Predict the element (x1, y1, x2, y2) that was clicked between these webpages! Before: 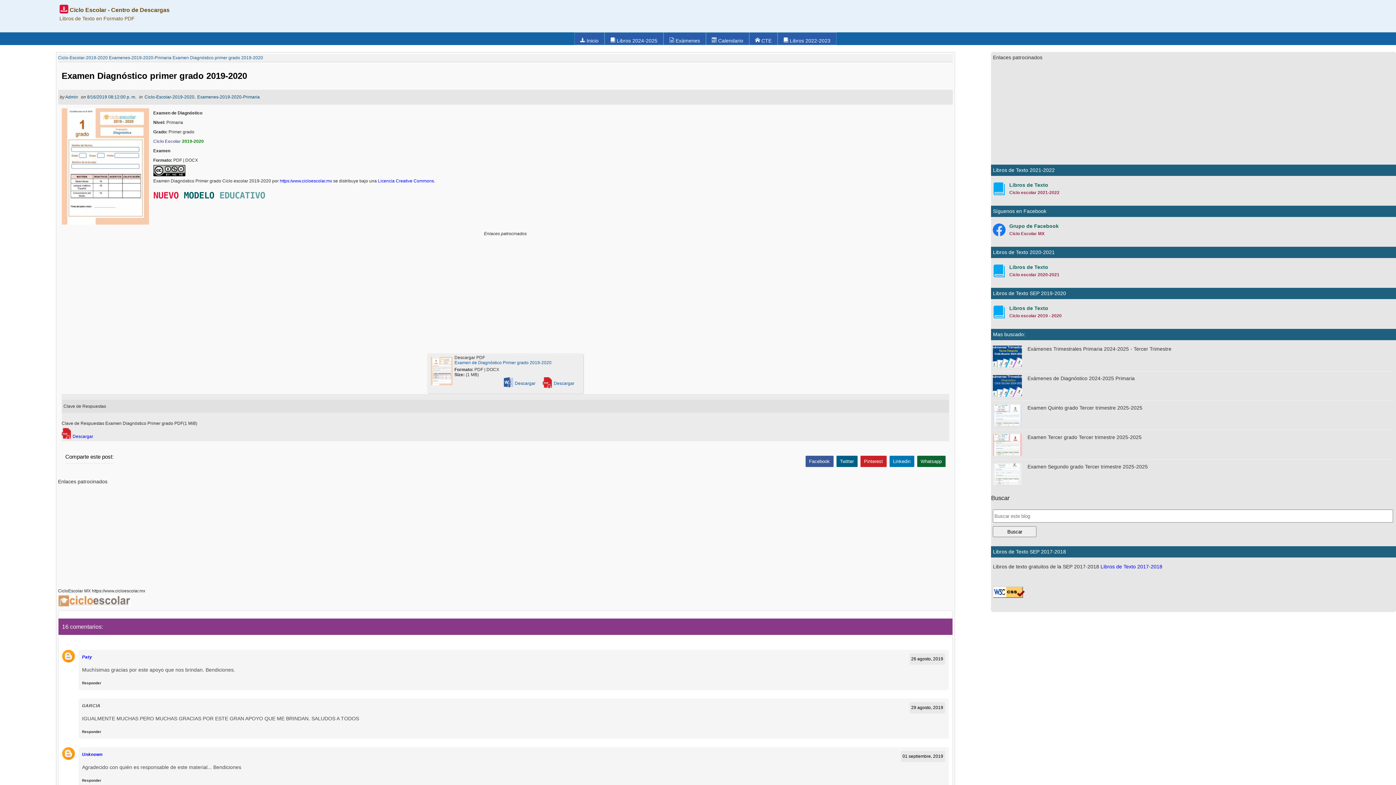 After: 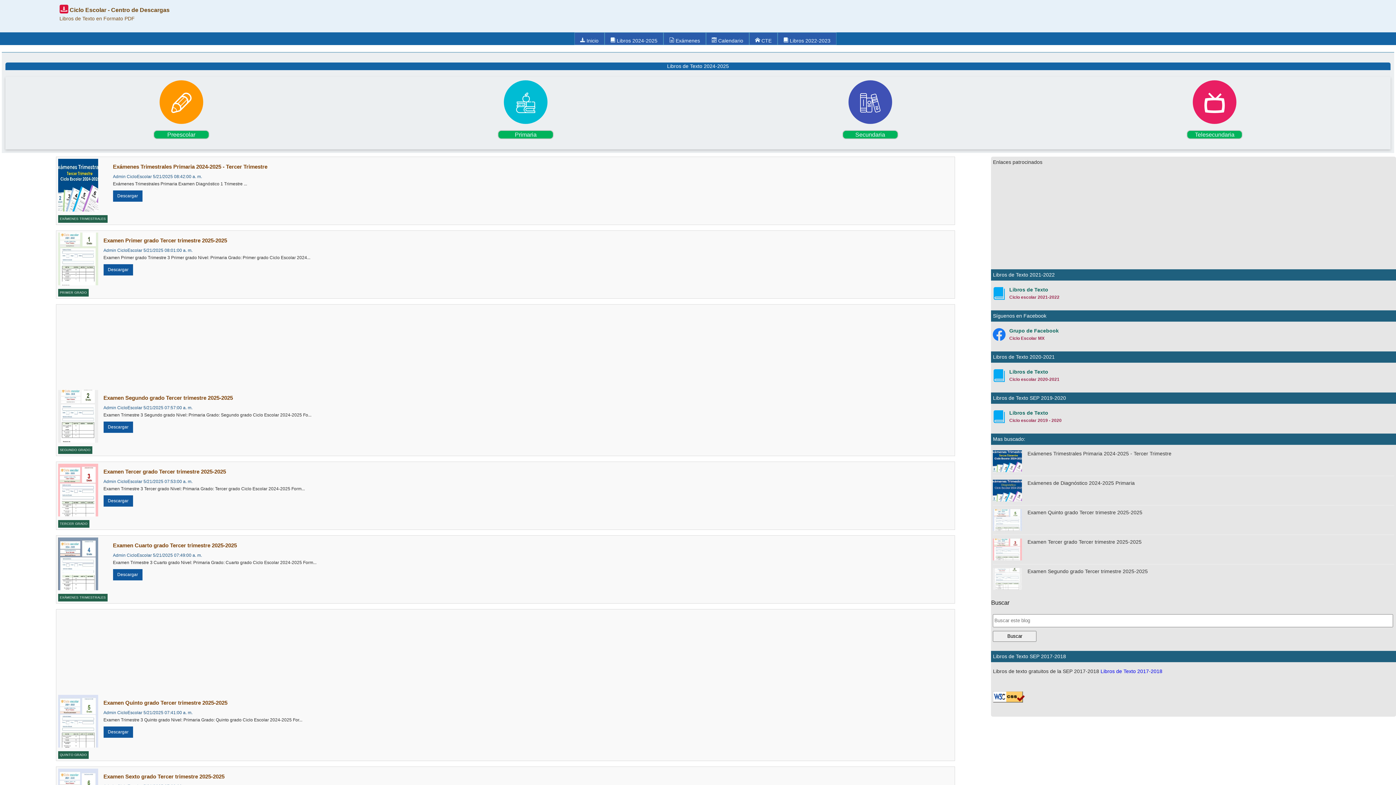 Action: bbox: (574, 32, 604, 45) label:  Inicio